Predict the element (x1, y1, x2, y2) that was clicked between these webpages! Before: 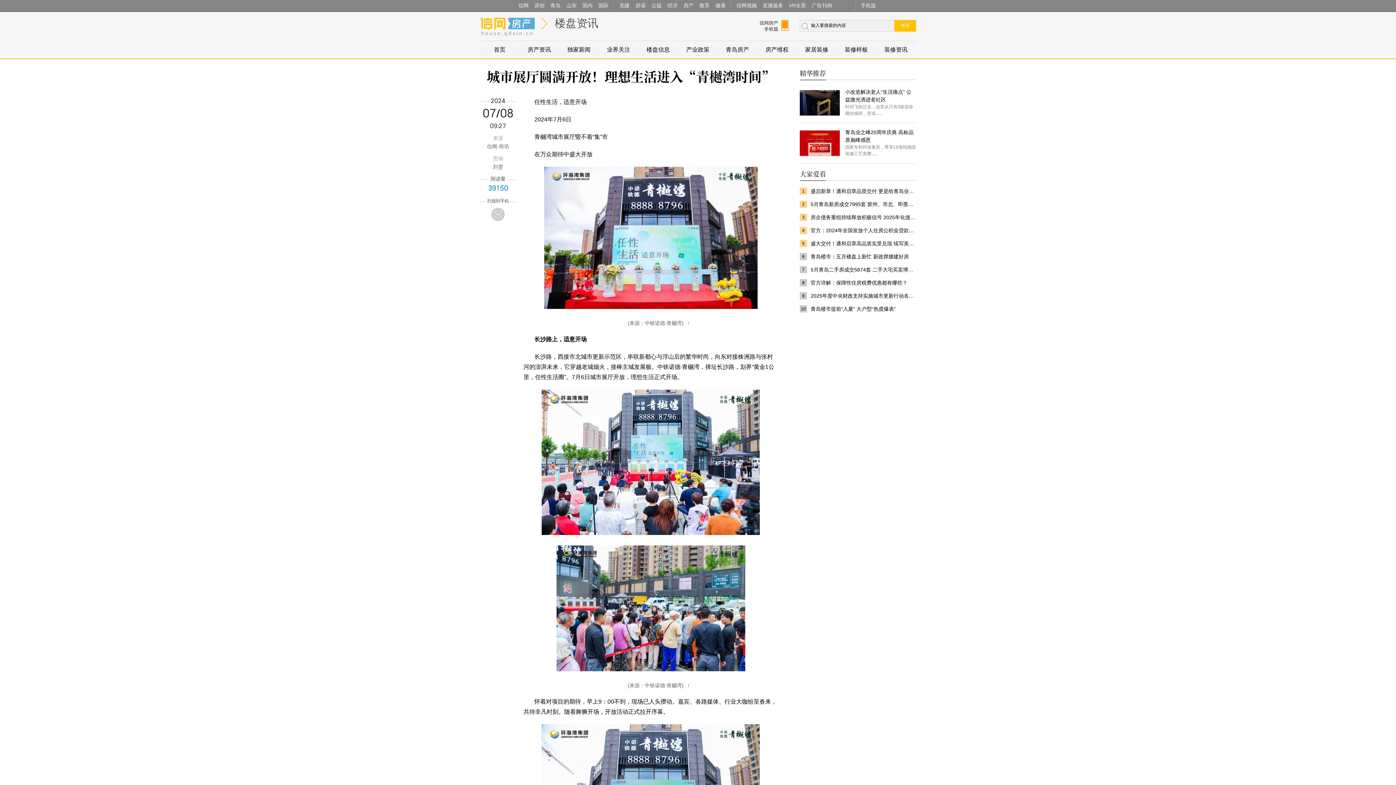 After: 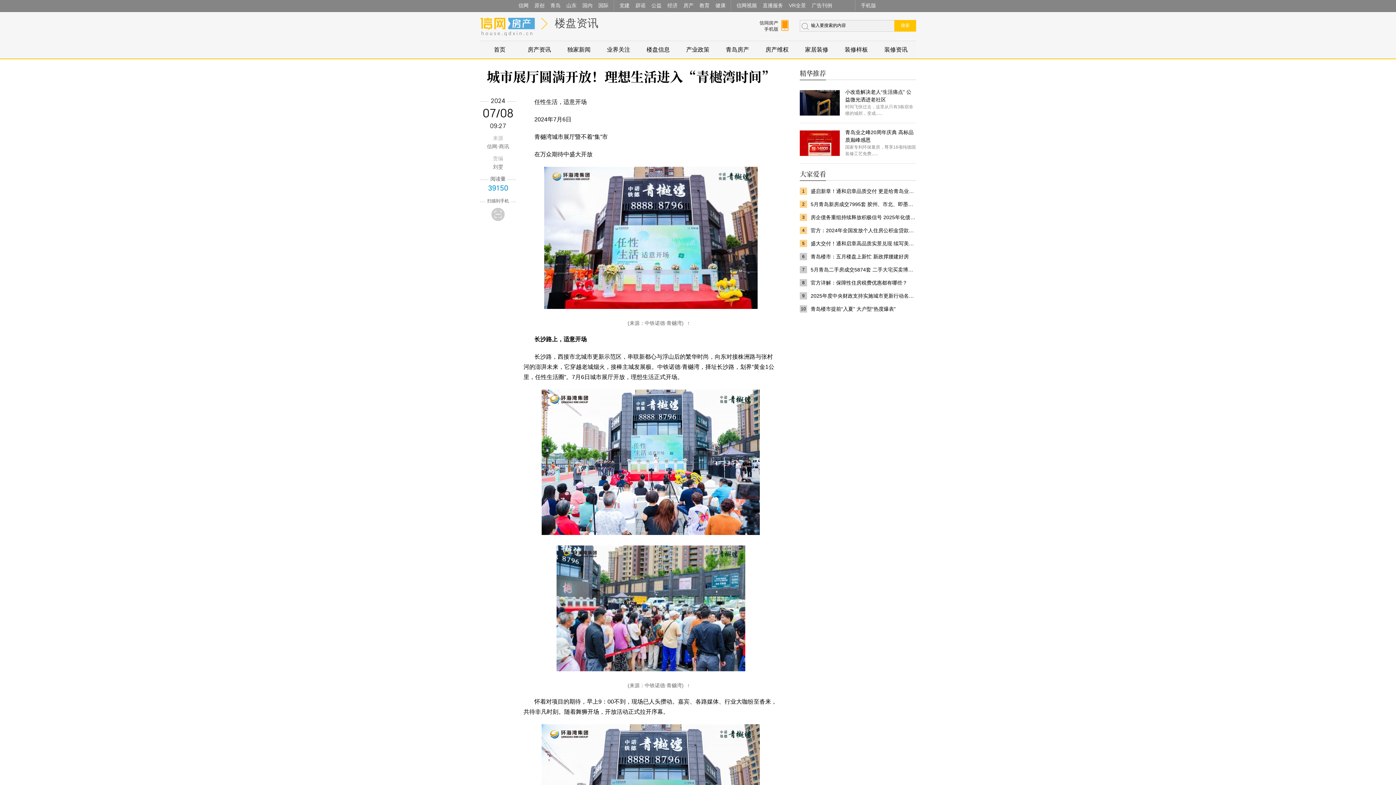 Action: bbox: (758, 17, 789, 33) label: 信网房产手机版